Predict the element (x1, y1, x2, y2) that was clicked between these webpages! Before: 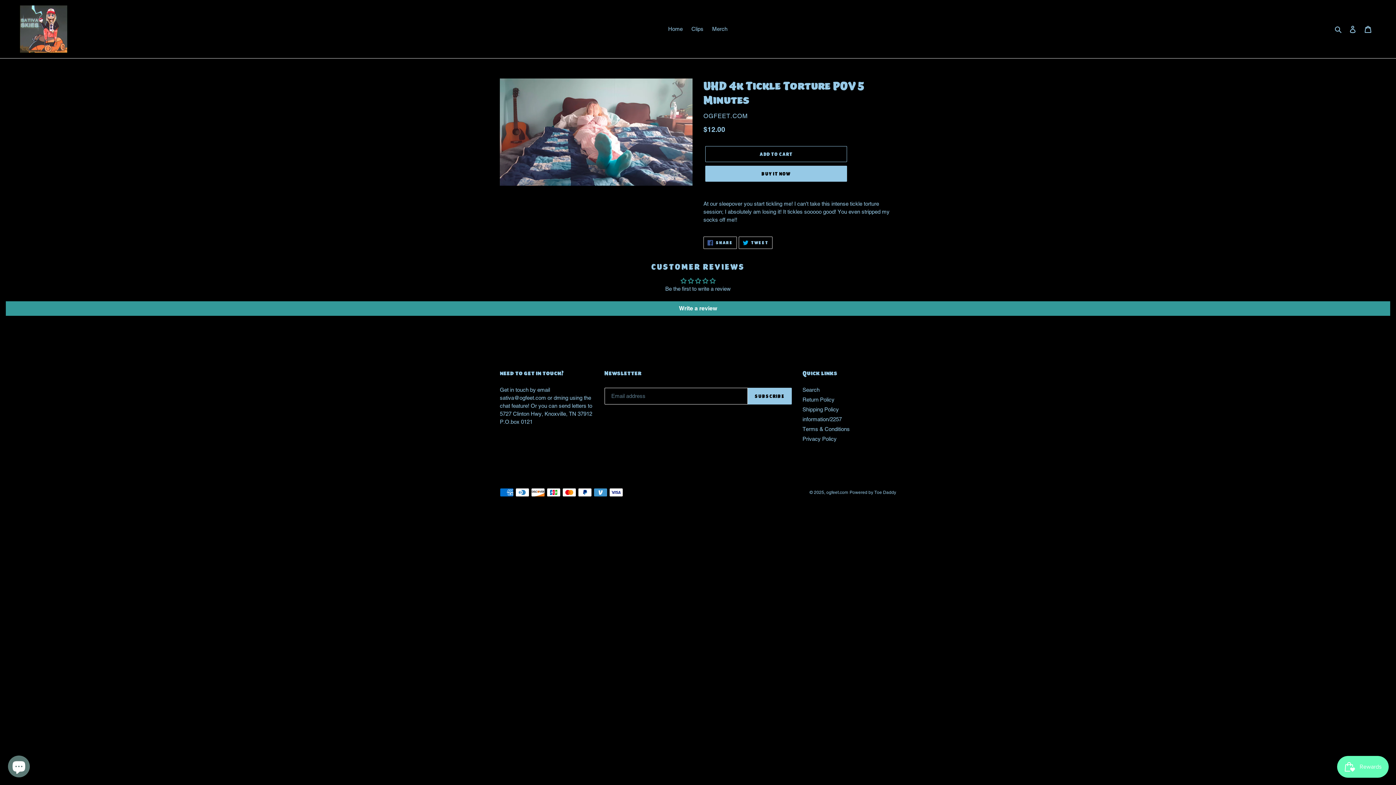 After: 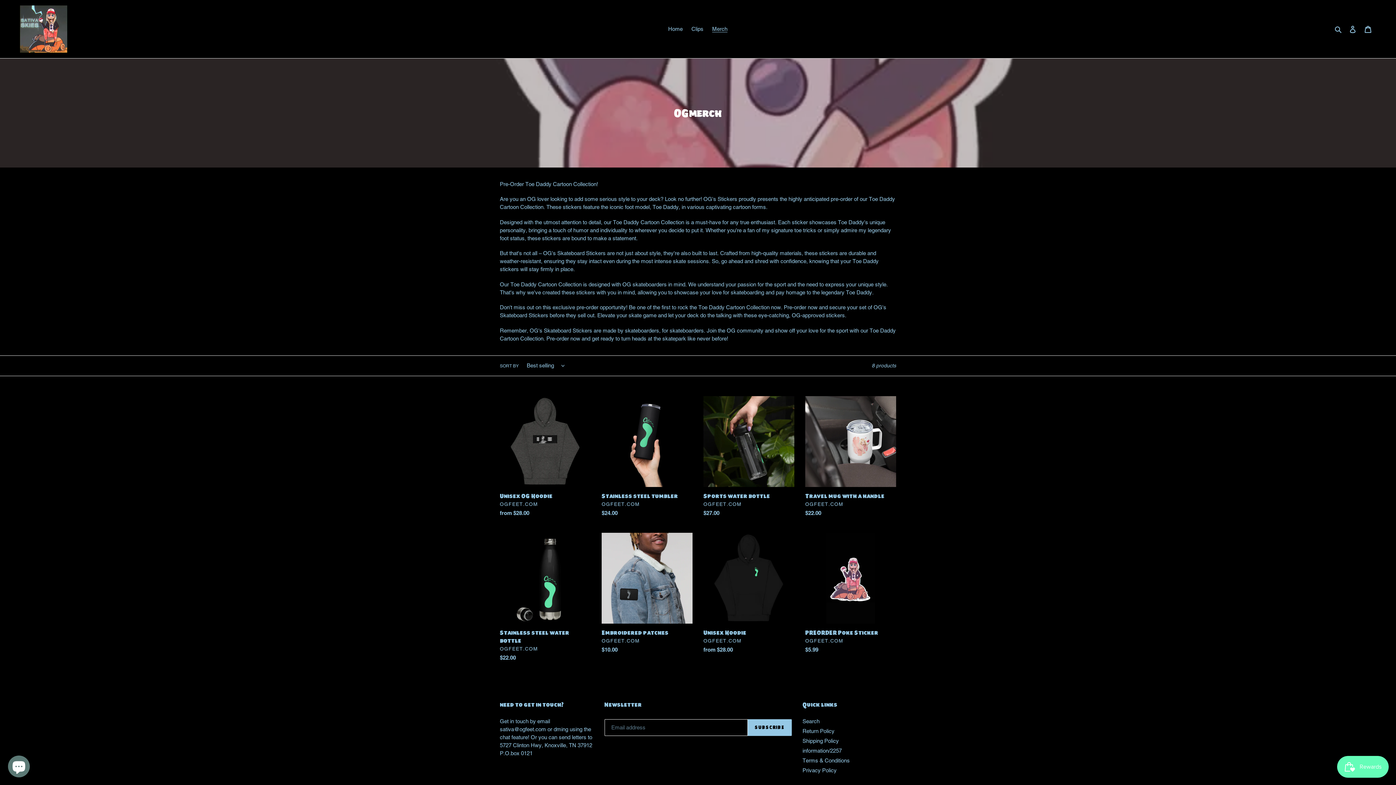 Action: label: Merch bbox: (708, 24, 731, 34)